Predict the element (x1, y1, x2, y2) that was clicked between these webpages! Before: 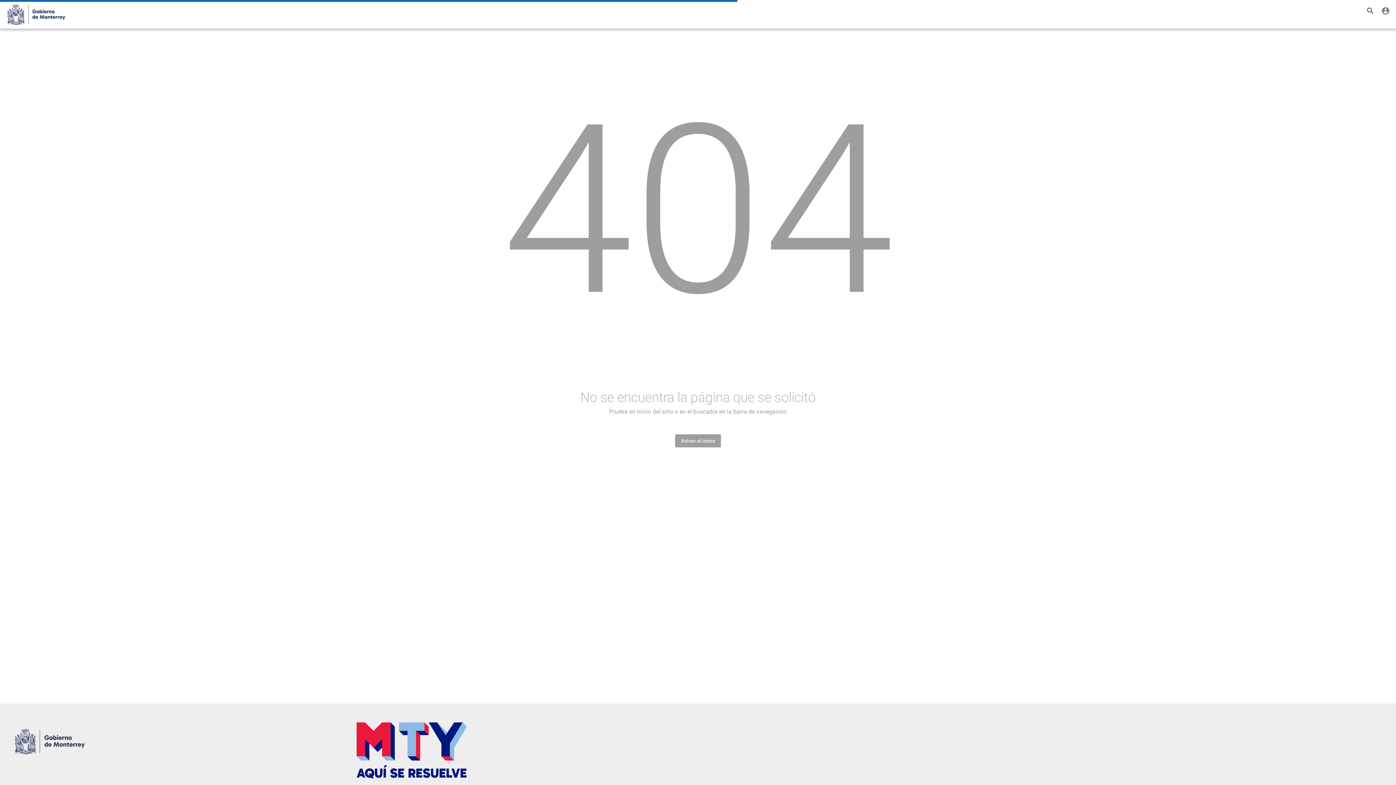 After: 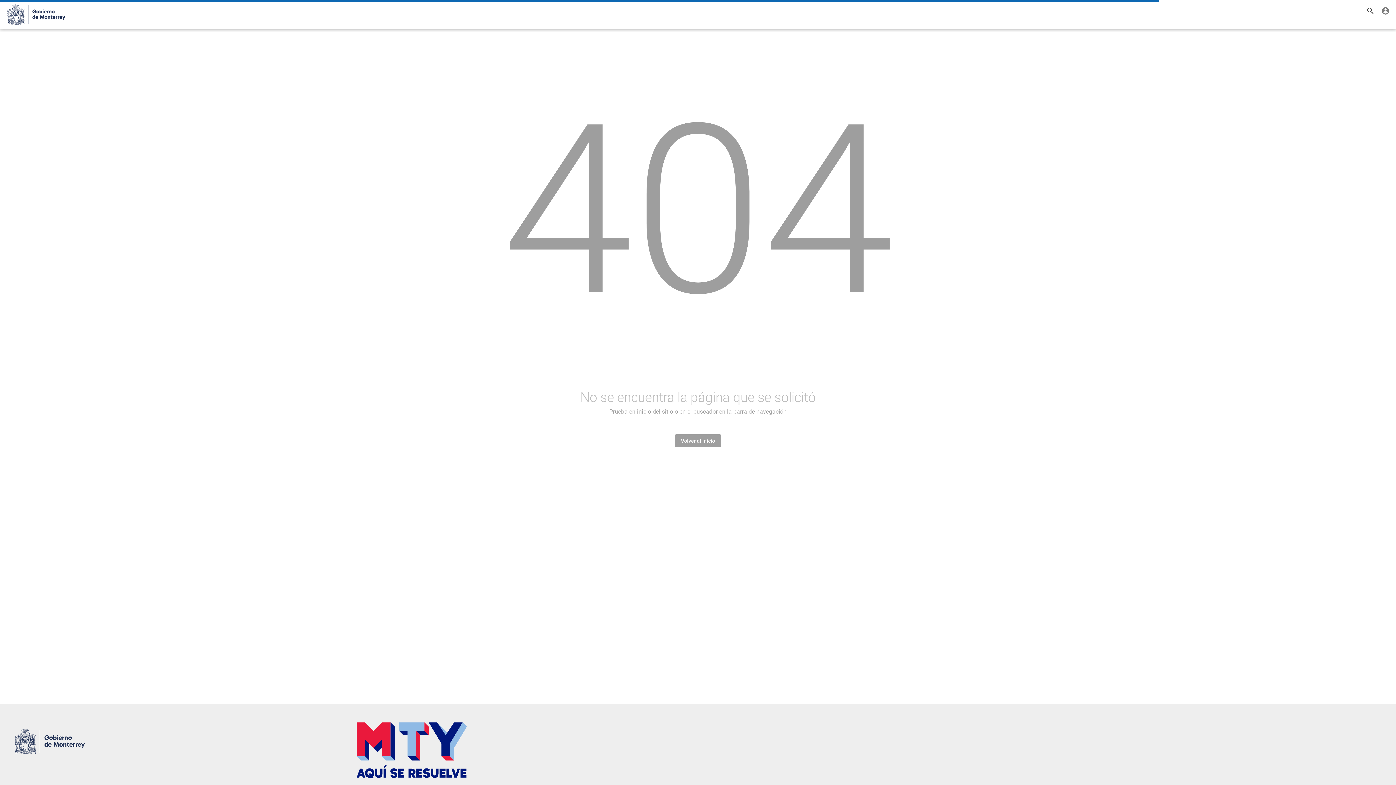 Action: bbox: (352, 721, 471, 779)